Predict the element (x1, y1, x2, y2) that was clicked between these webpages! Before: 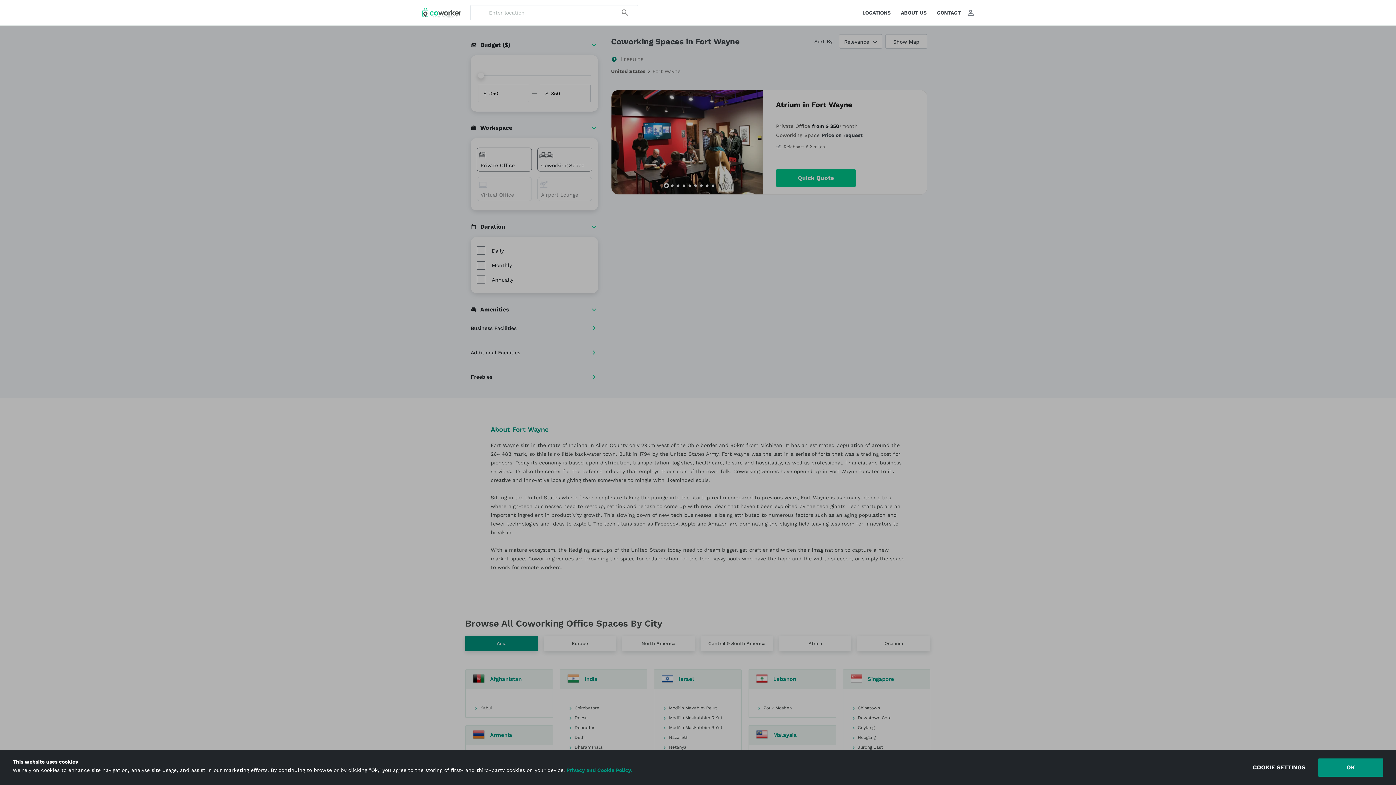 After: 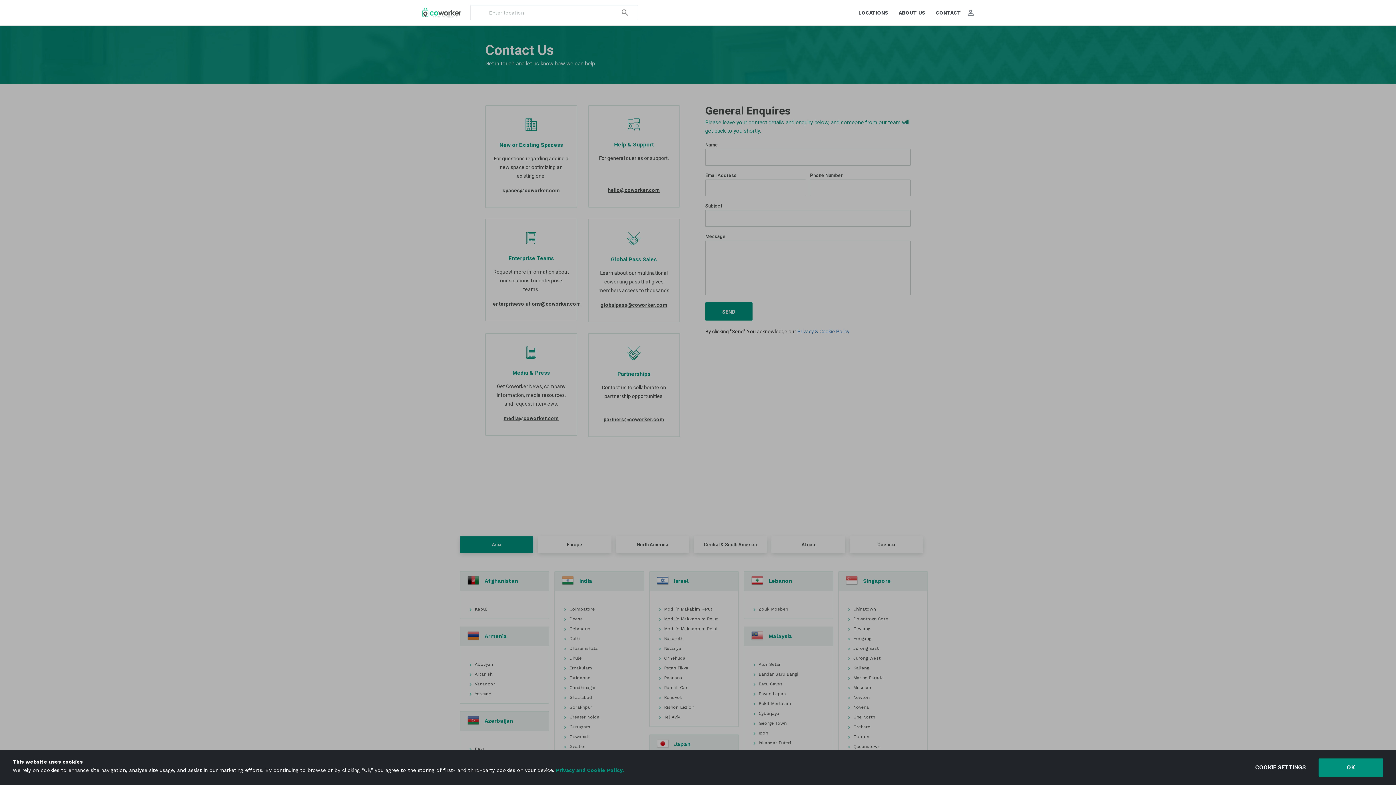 Action: bbox: (937, 10, 961, 15) label: CONTACT